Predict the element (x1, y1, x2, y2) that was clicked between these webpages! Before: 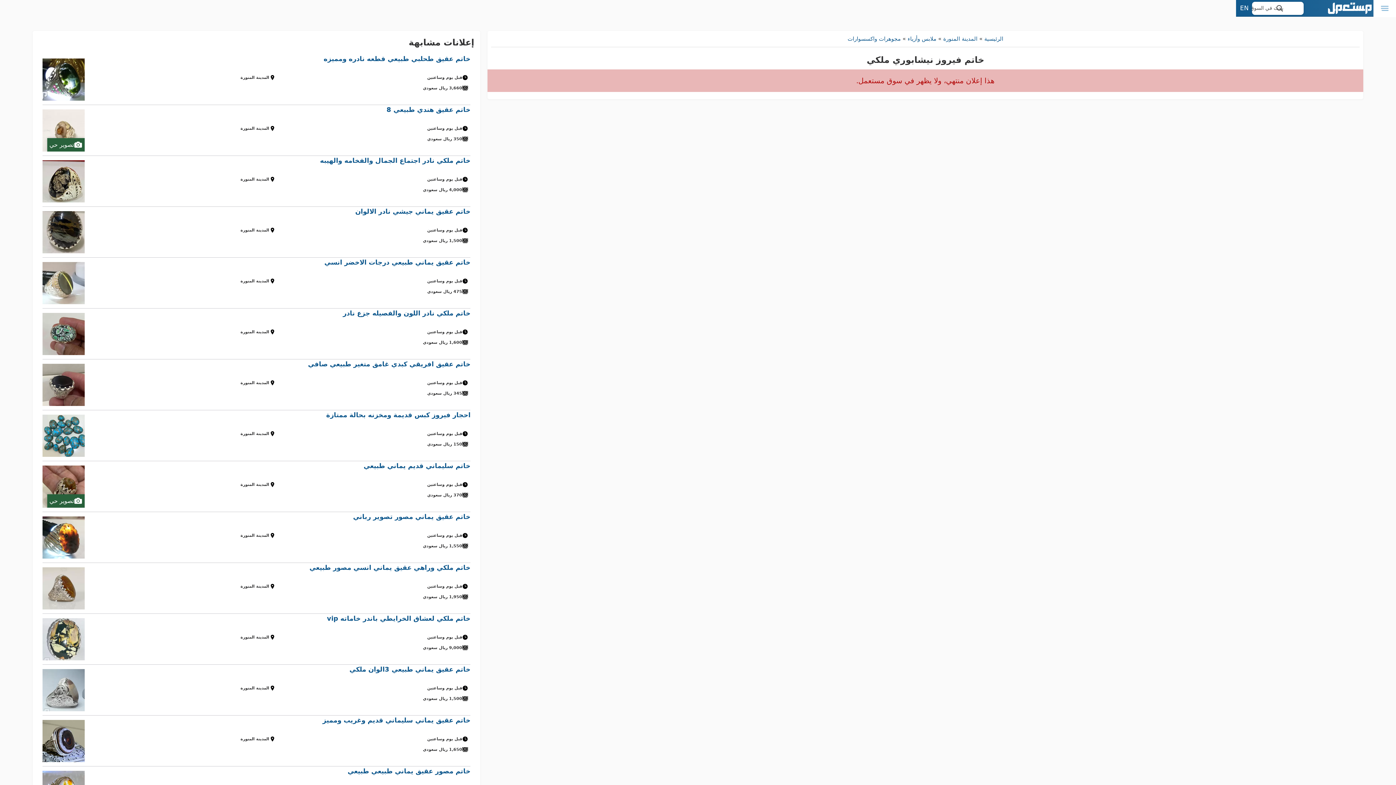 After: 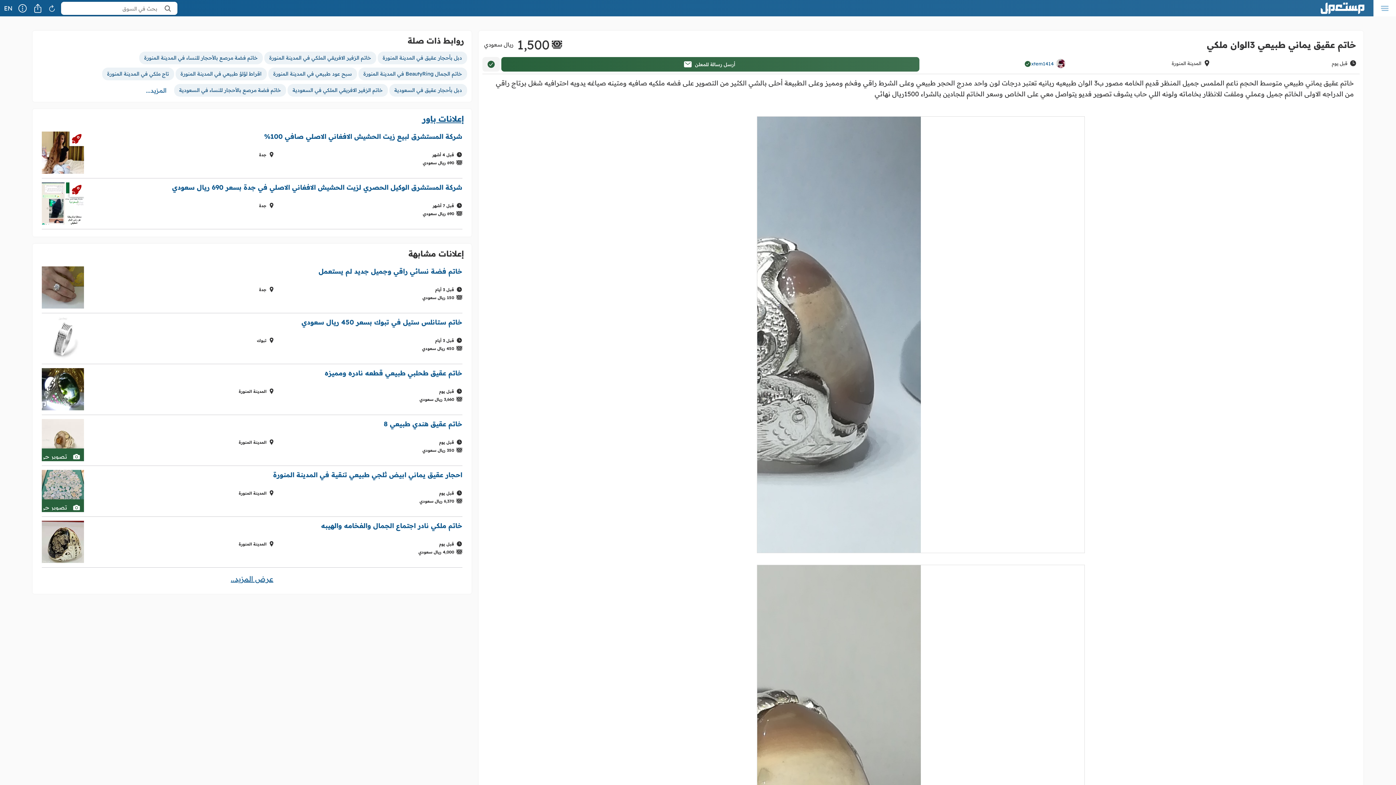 Action: bbox: (42, 665, 470, 716) label: خاتم عقيق يماني طبيعي 3الوان ملكي
قبل يوم وساعتين
المدينة المنورة
1,500 ريال سعودي